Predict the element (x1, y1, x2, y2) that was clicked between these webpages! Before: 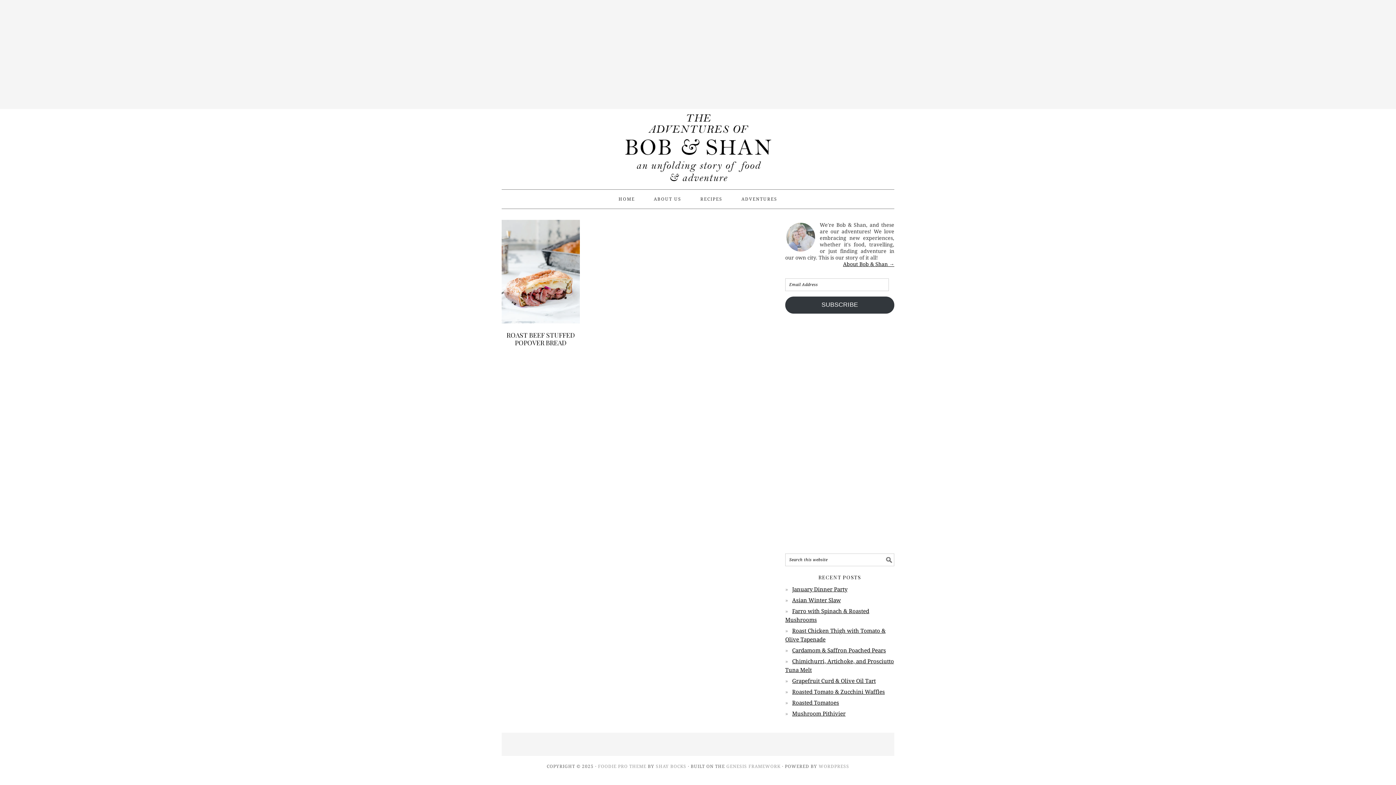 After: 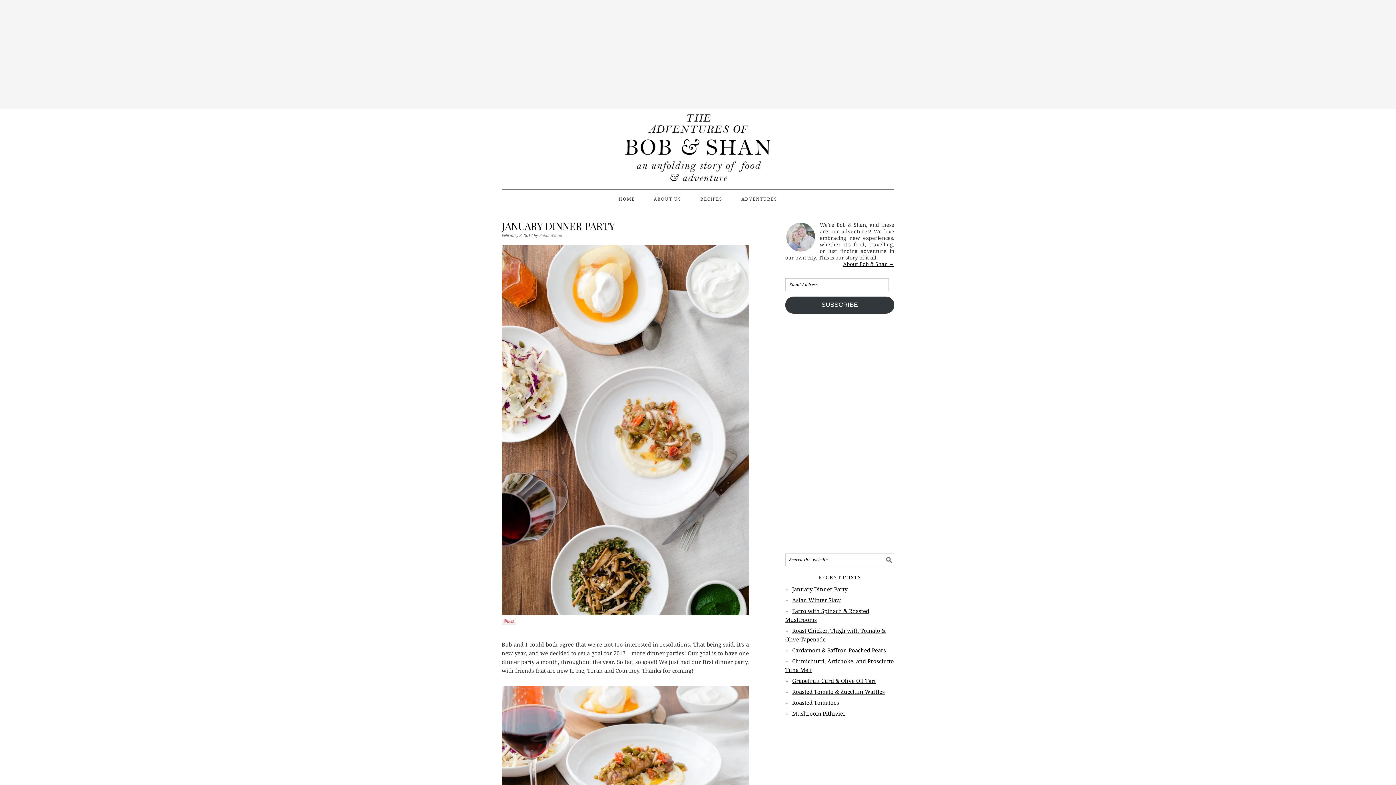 Action: label: January Dinner Party bbox: (792, 586, 847, 592)